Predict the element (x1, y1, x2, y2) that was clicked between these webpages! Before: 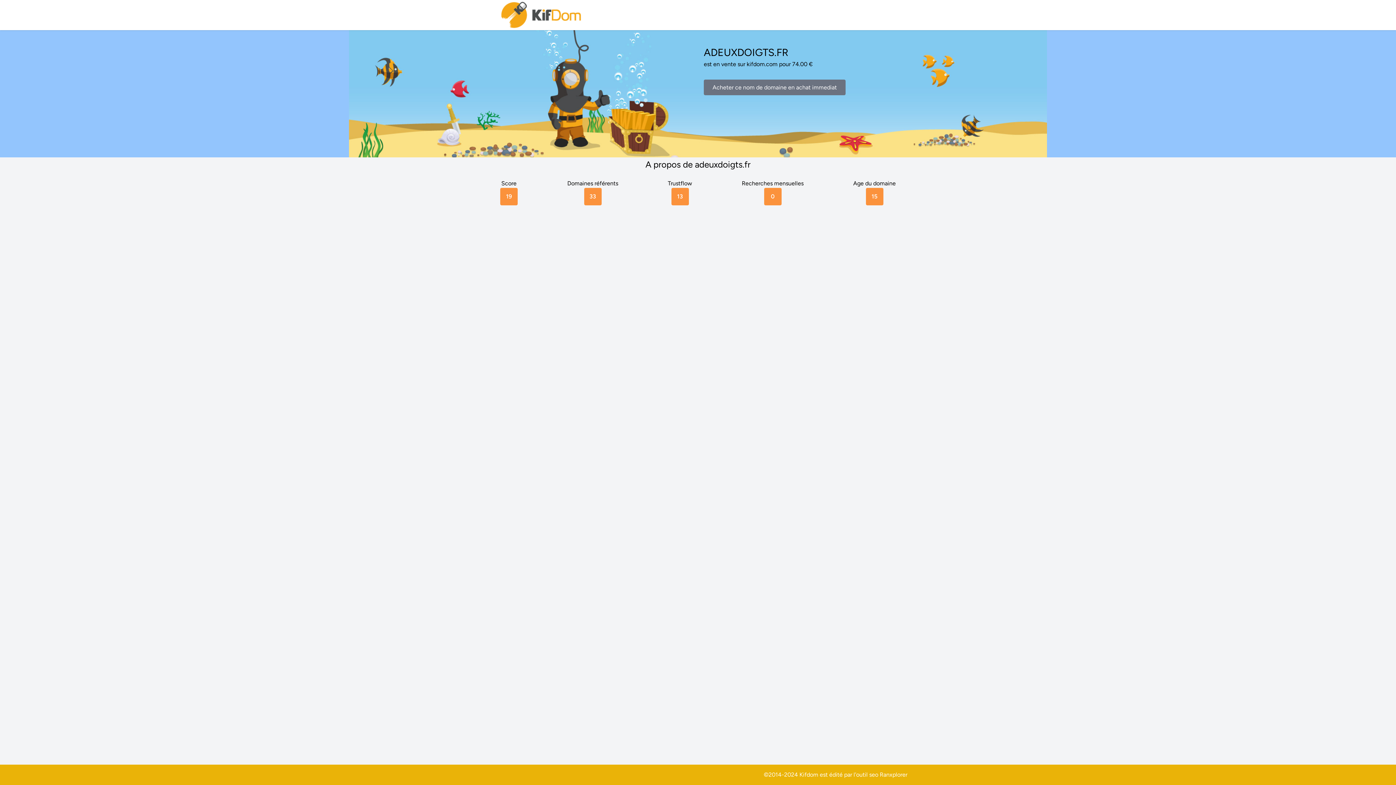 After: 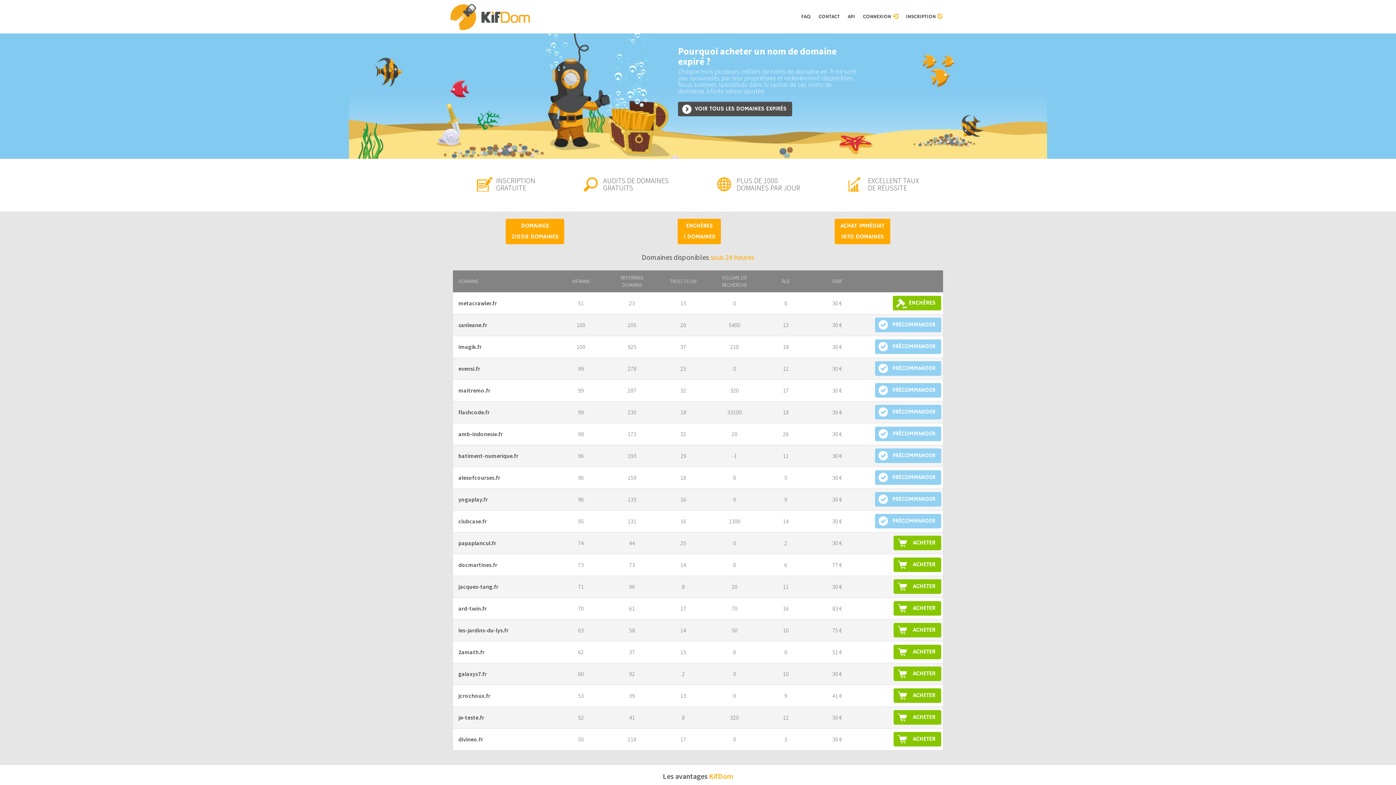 Action: bbox: (500, 0, 583, 30)